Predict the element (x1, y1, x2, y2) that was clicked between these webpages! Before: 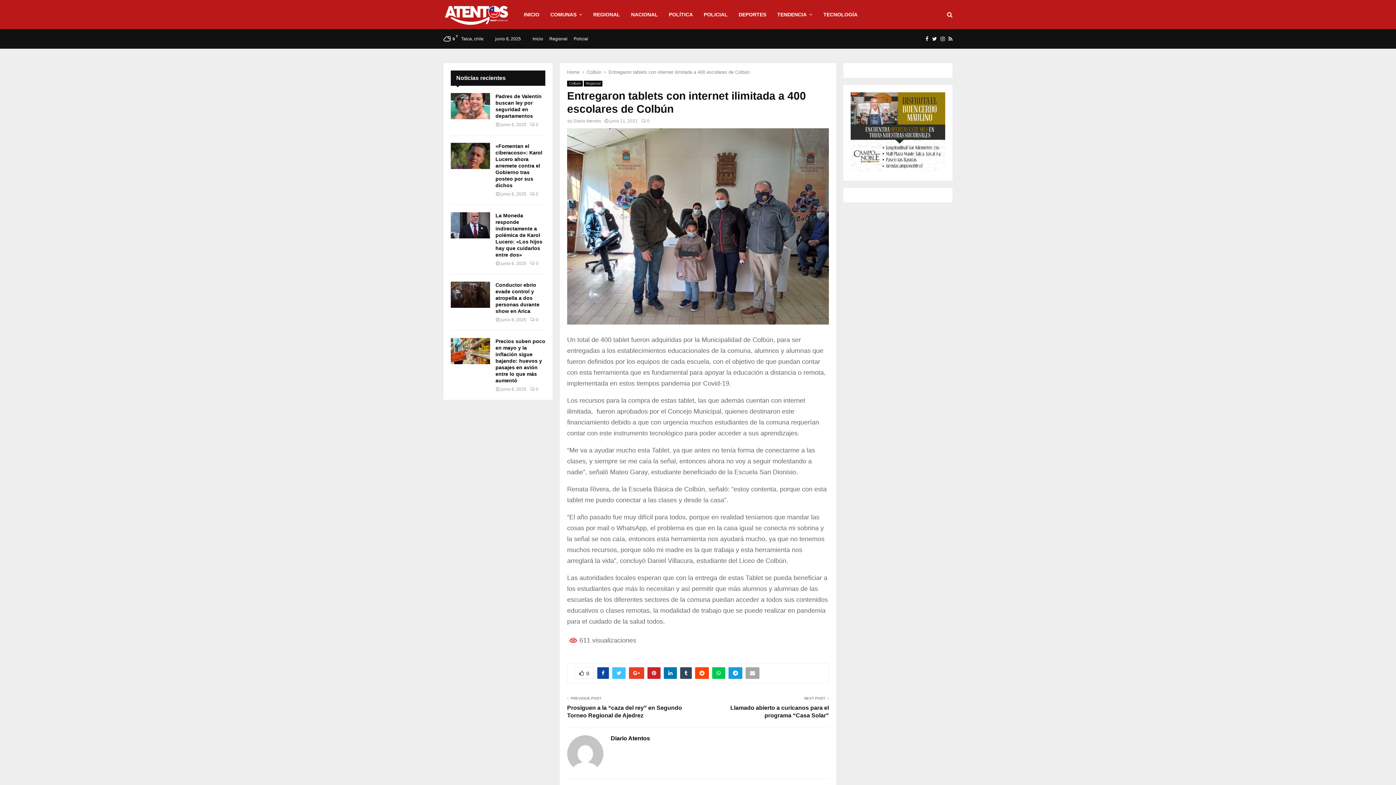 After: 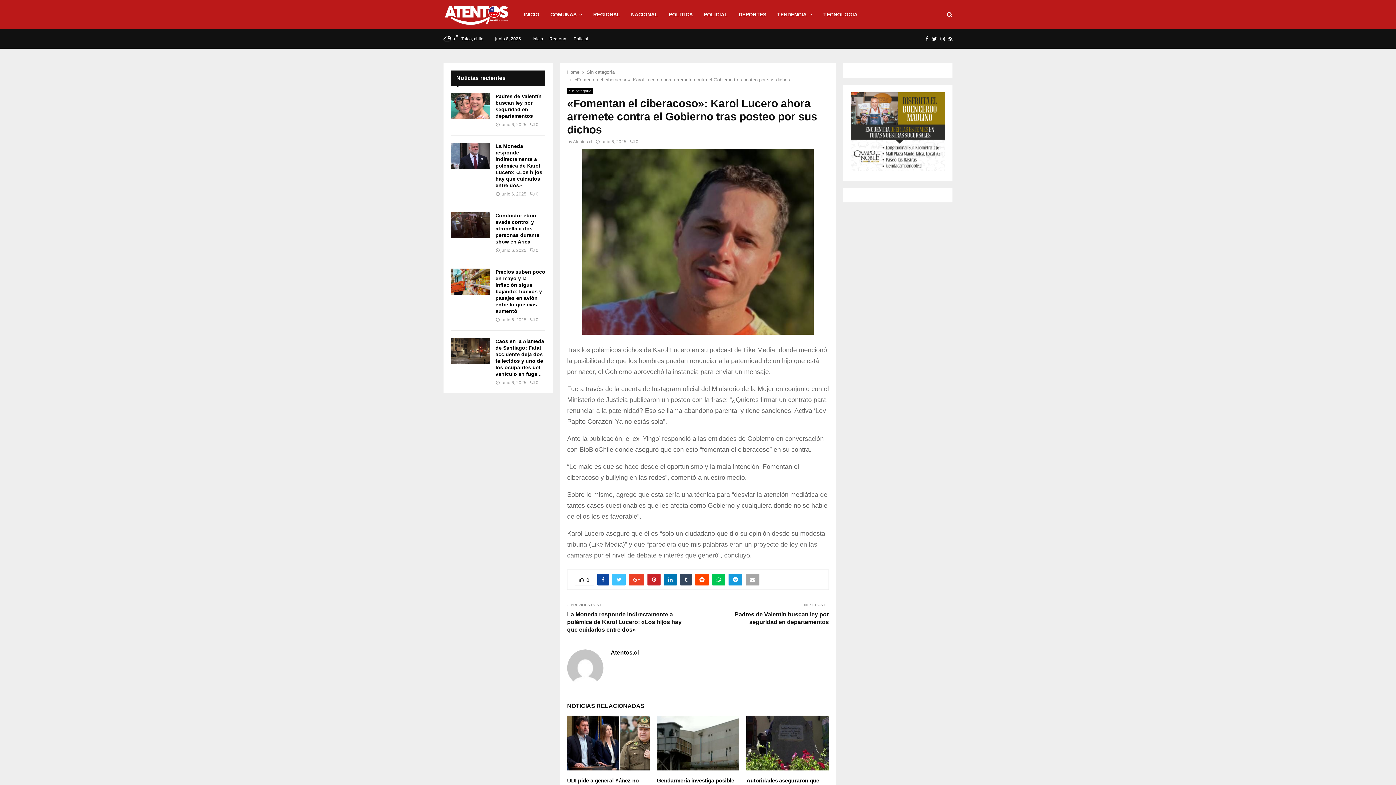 Action: bbox: (450, 142, 490, 169)